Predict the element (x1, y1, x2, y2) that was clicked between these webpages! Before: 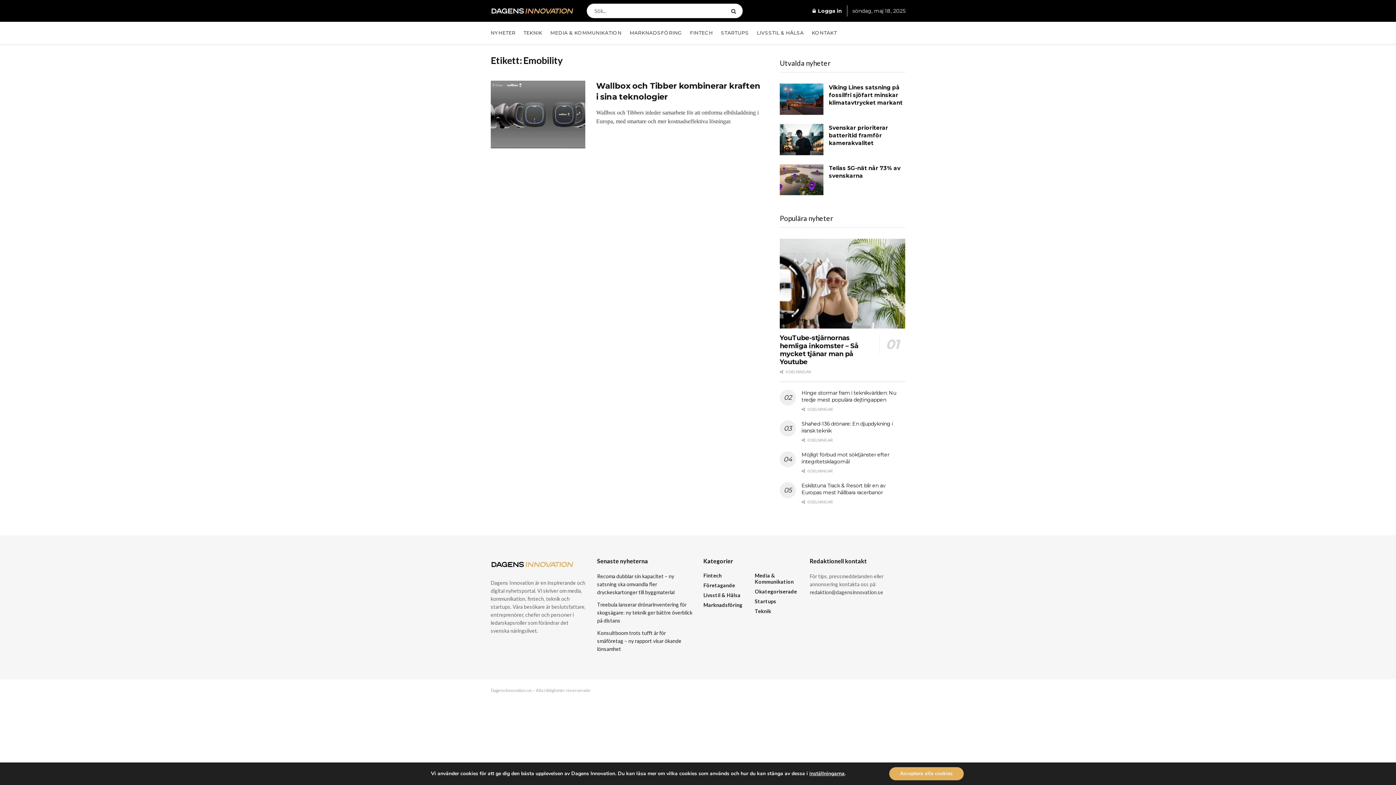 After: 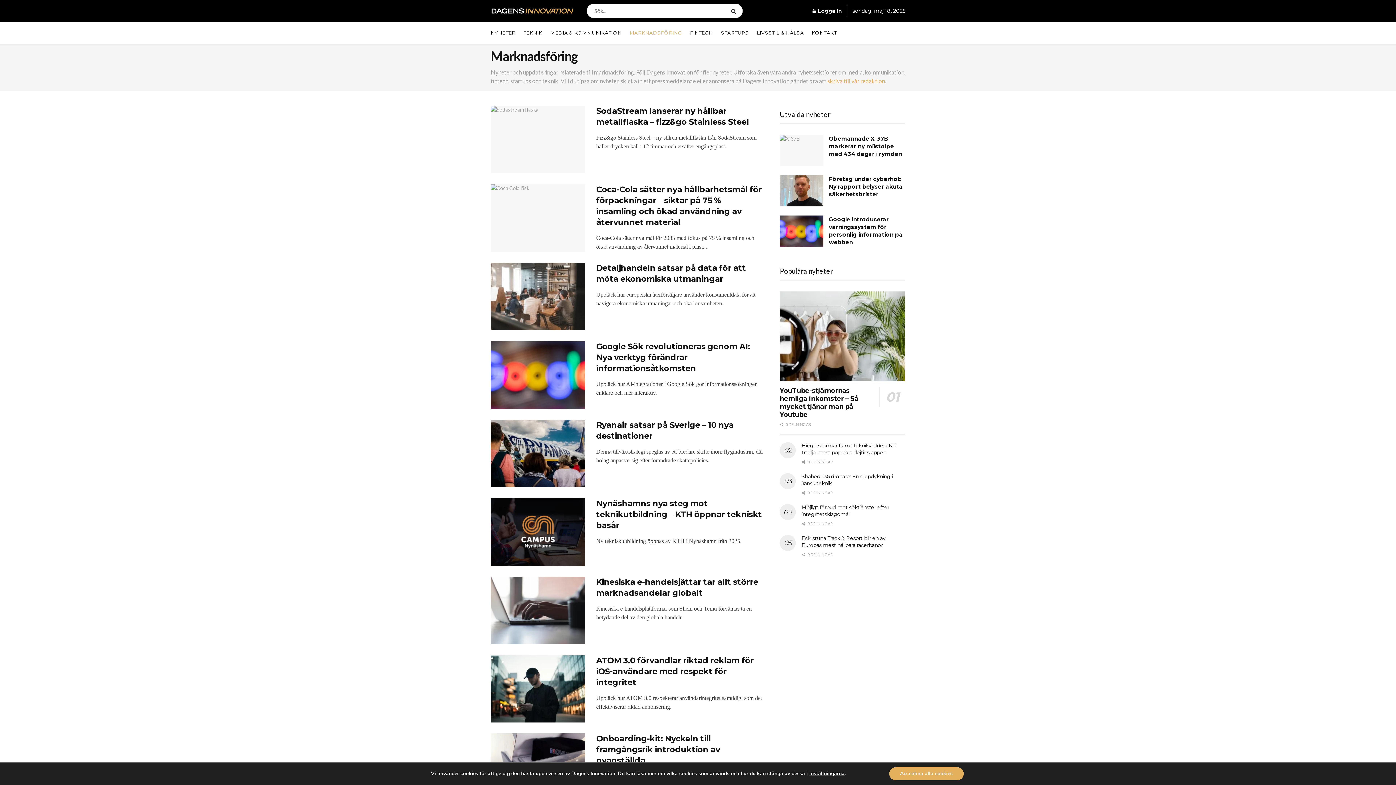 Action: bbox: (629, 21, 682, 43) label: MARKNADSFÖRING